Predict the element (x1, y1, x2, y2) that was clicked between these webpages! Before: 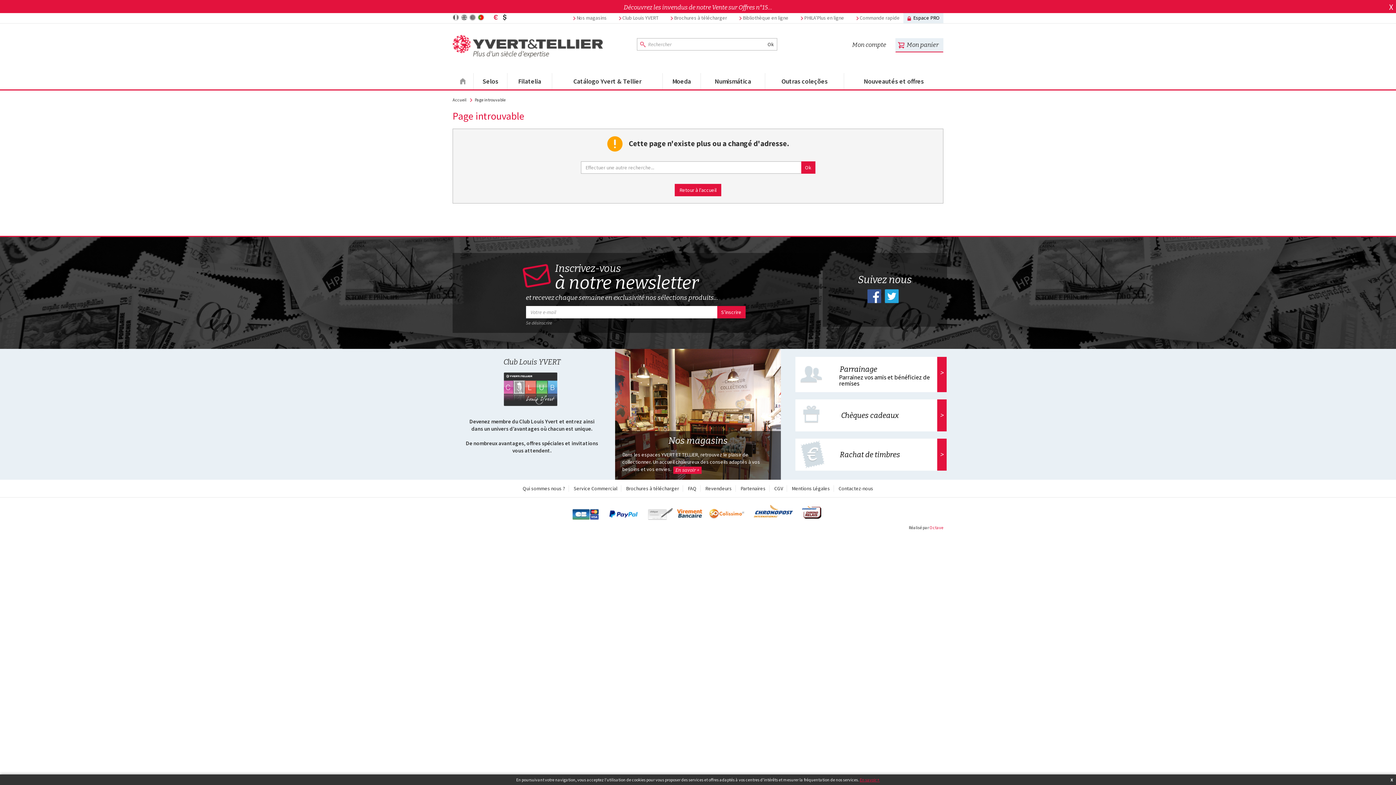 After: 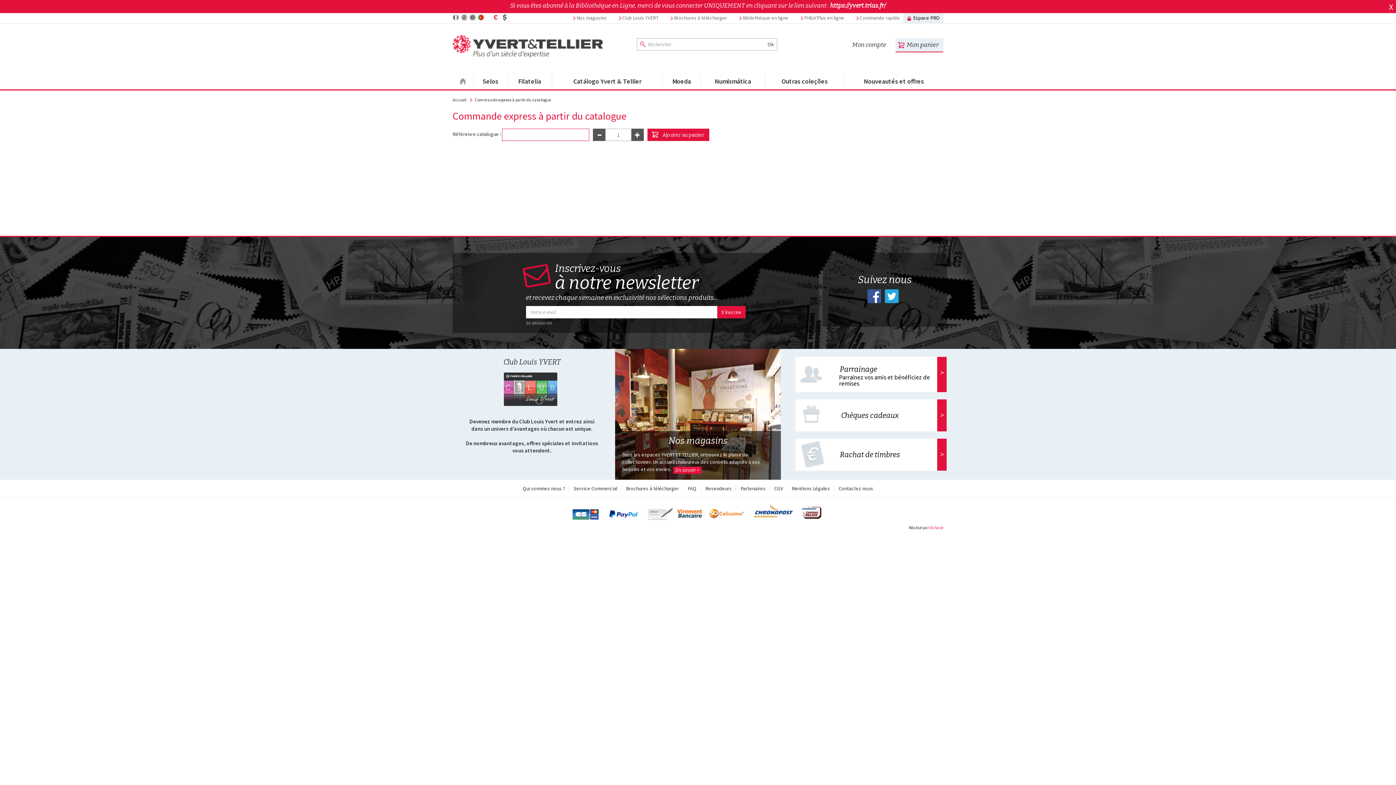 Action: label: Commande rapide bbox: (856, 14, 900, 21)